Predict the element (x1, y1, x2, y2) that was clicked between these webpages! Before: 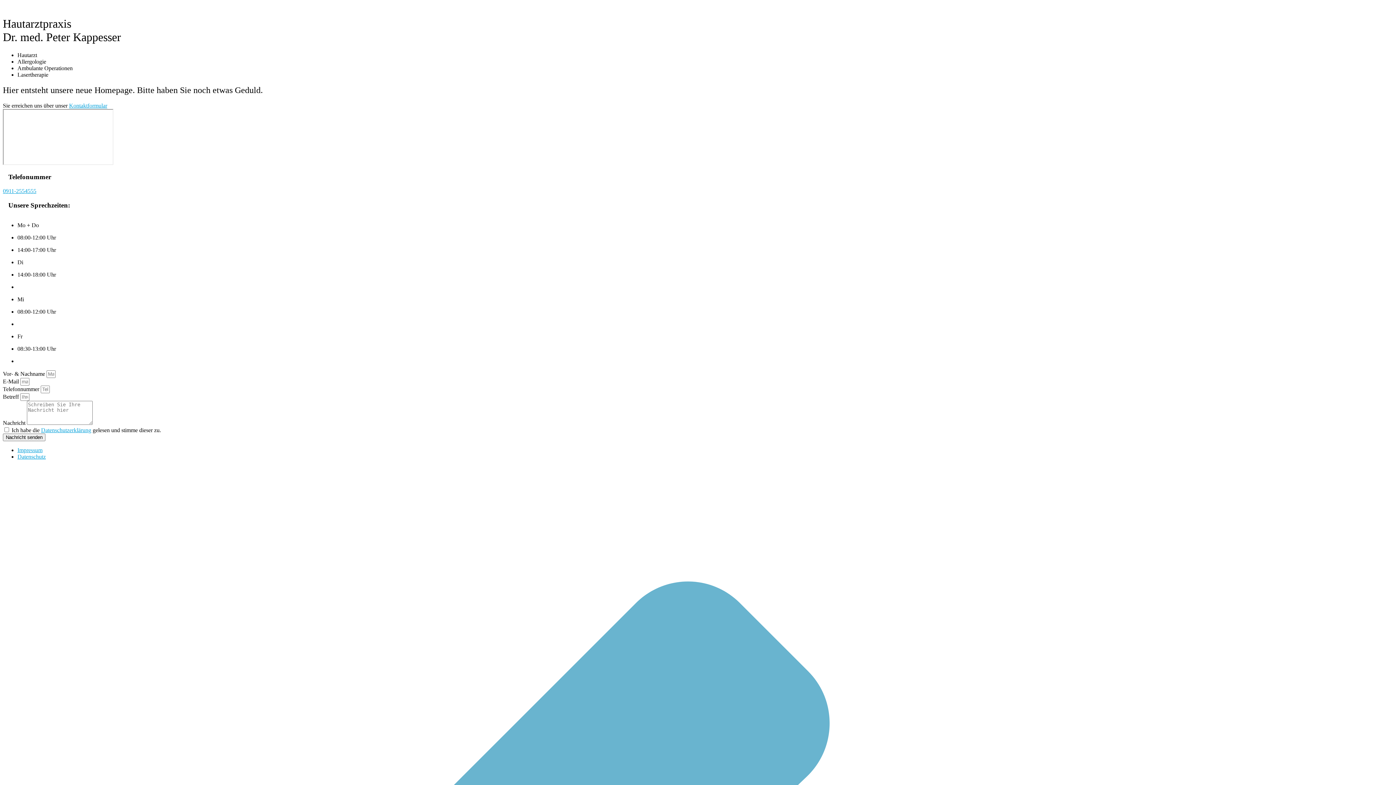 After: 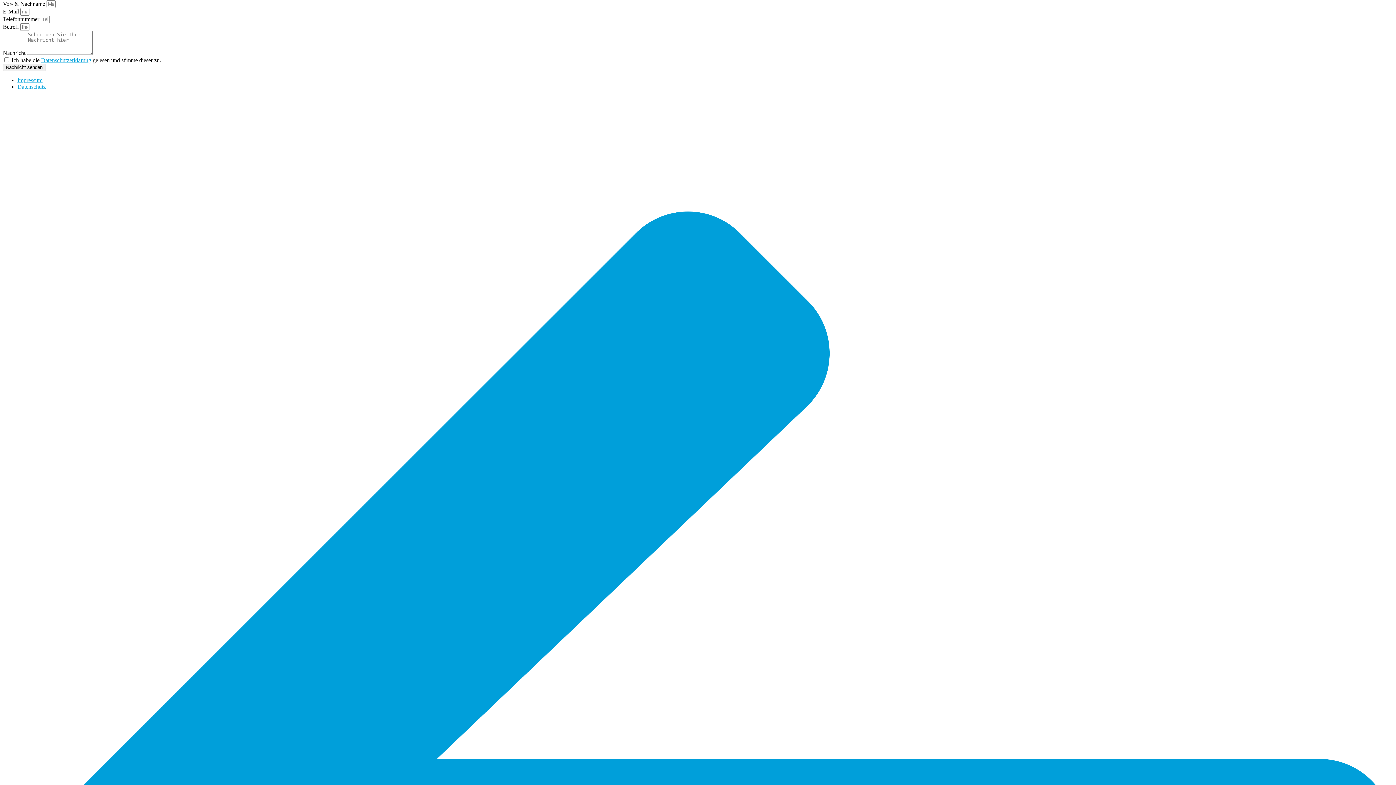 Action: bbox: (69, 102, 107, 108) label: Kontaktformular